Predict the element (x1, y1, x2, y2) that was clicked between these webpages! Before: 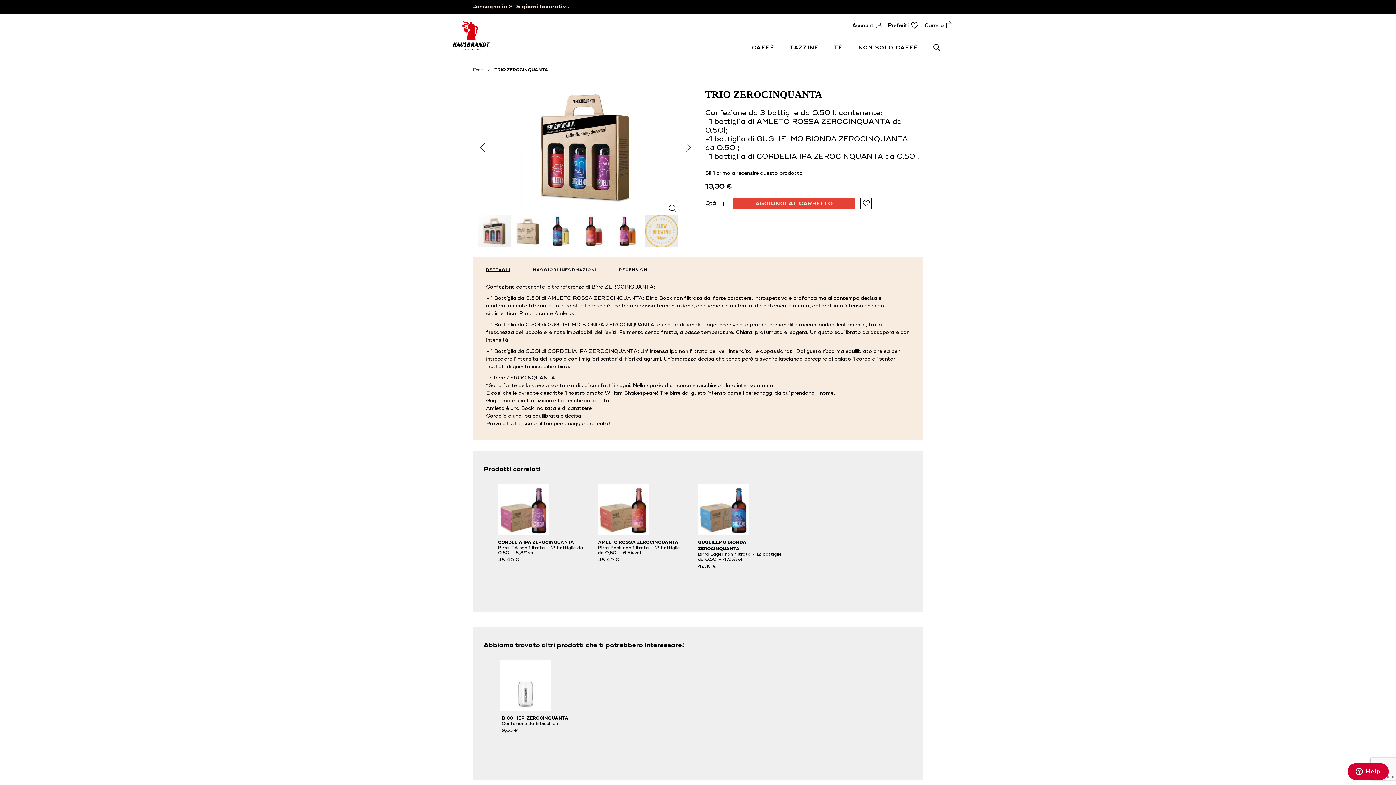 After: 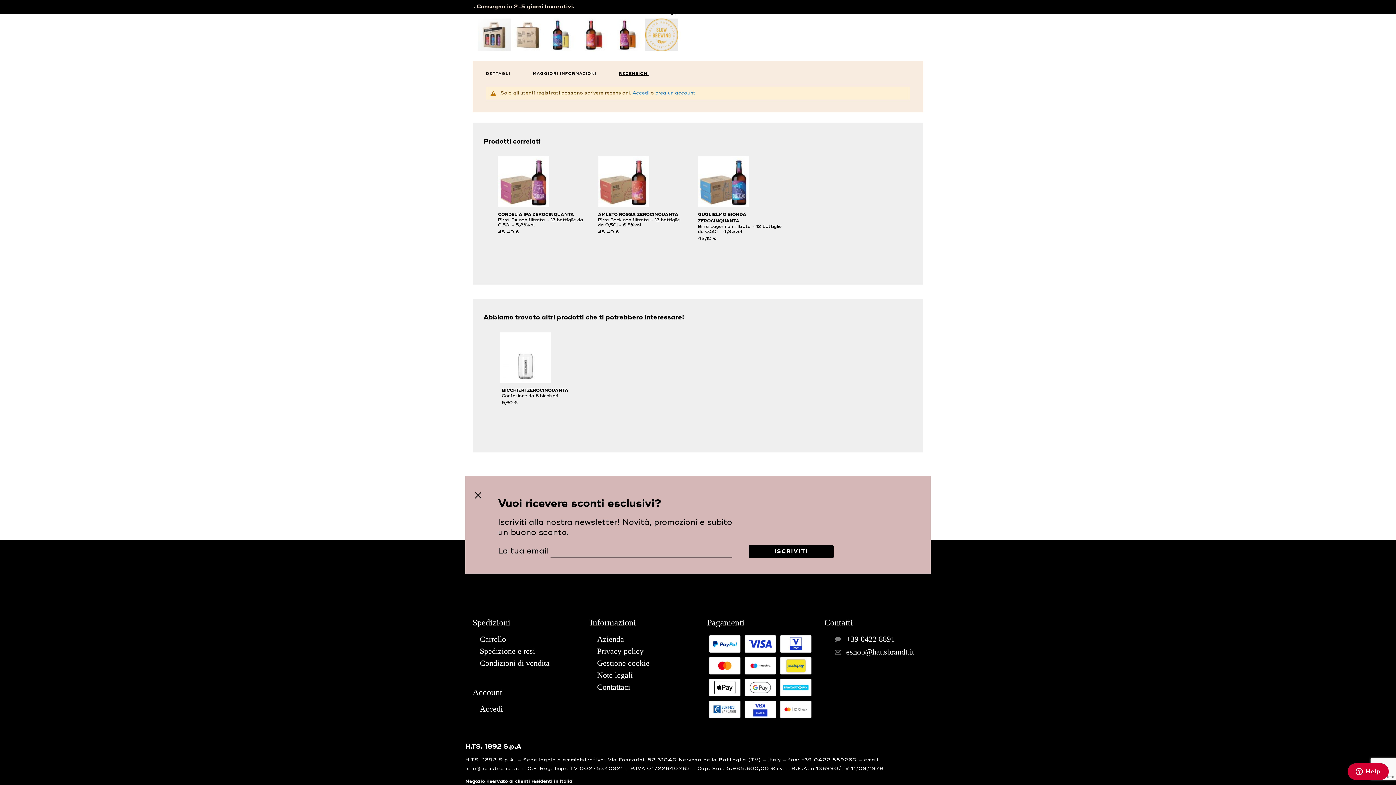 Action: label: Sii il primo a recensire questo prodotto bbox: (705, 170, 802, 176)